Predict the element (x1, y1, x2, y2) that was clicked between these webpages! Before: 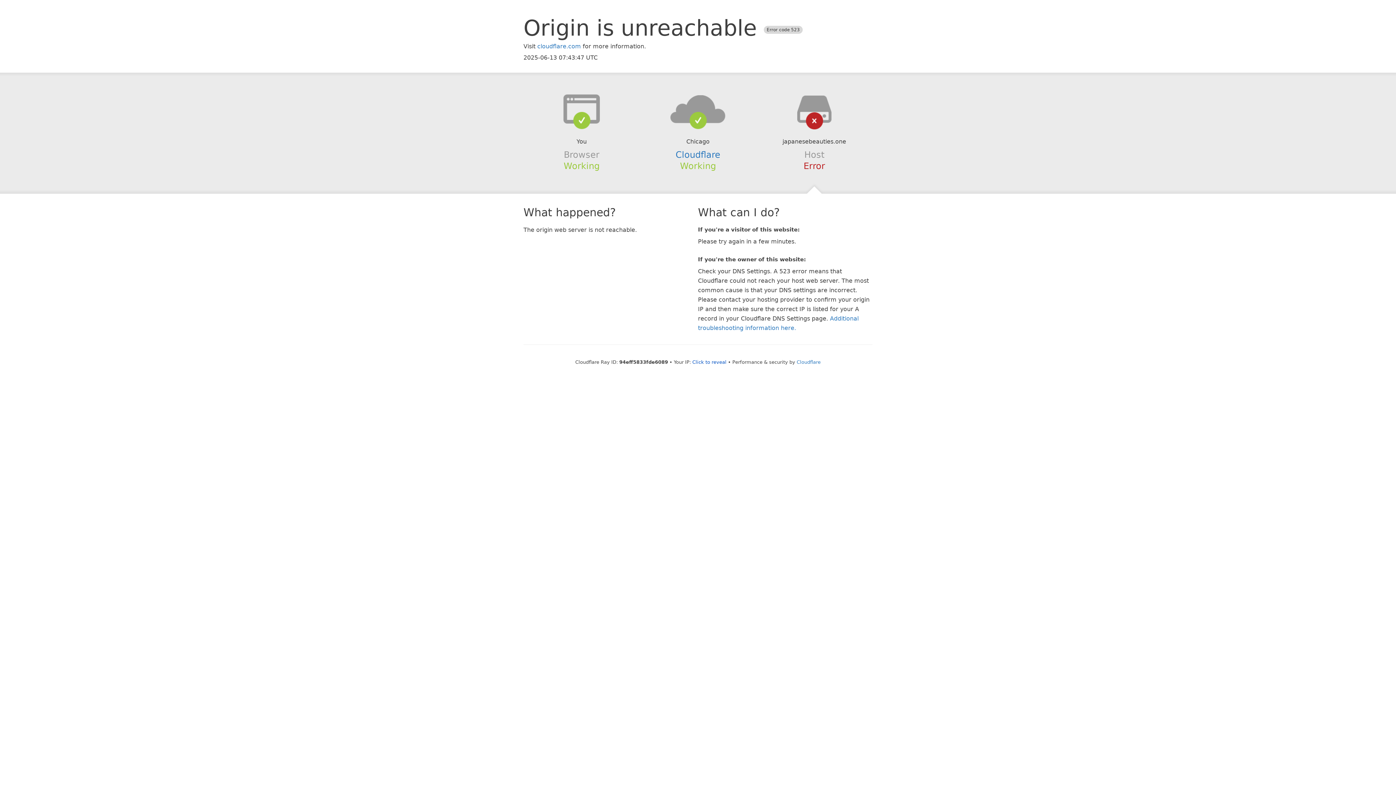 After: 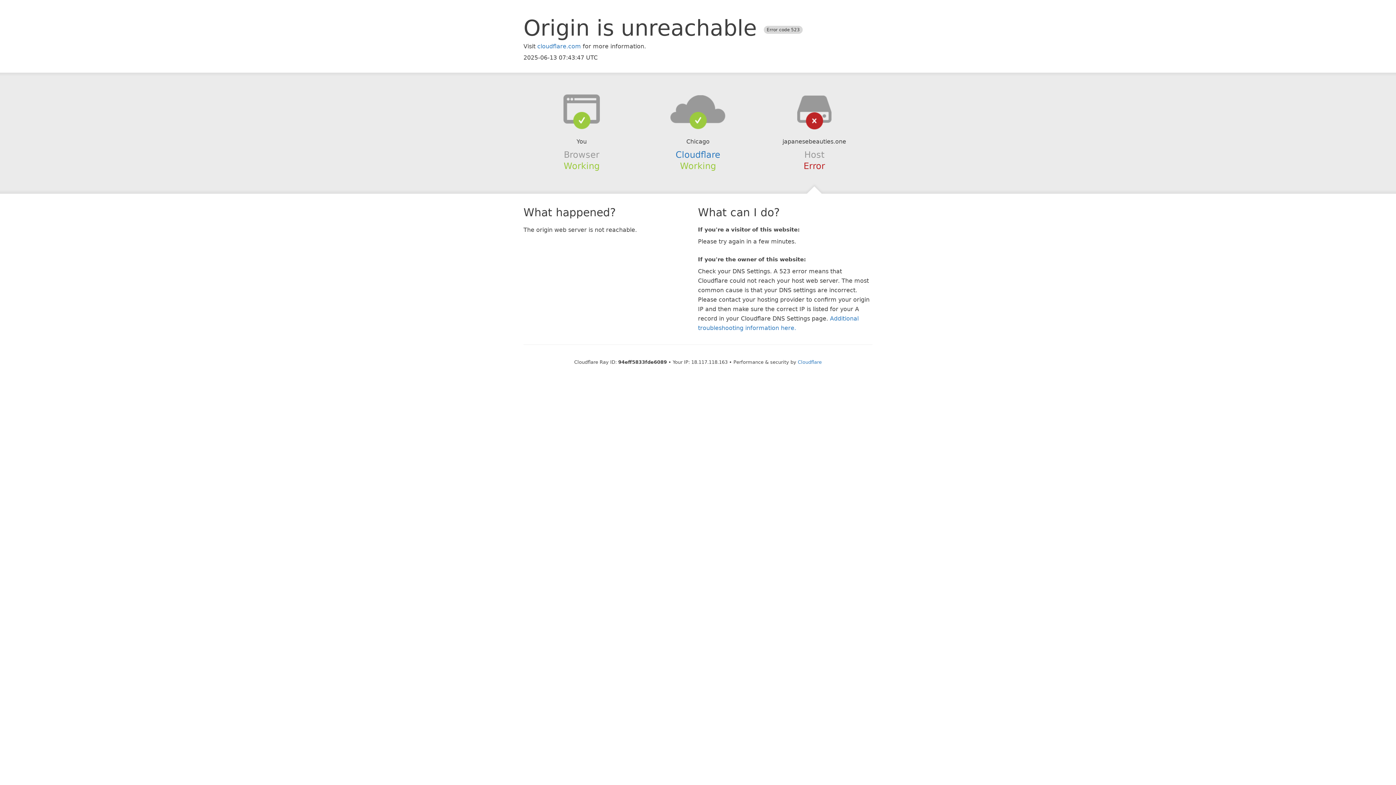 Action: label: Click to reveal bbox: (692, 359, 726, 364)